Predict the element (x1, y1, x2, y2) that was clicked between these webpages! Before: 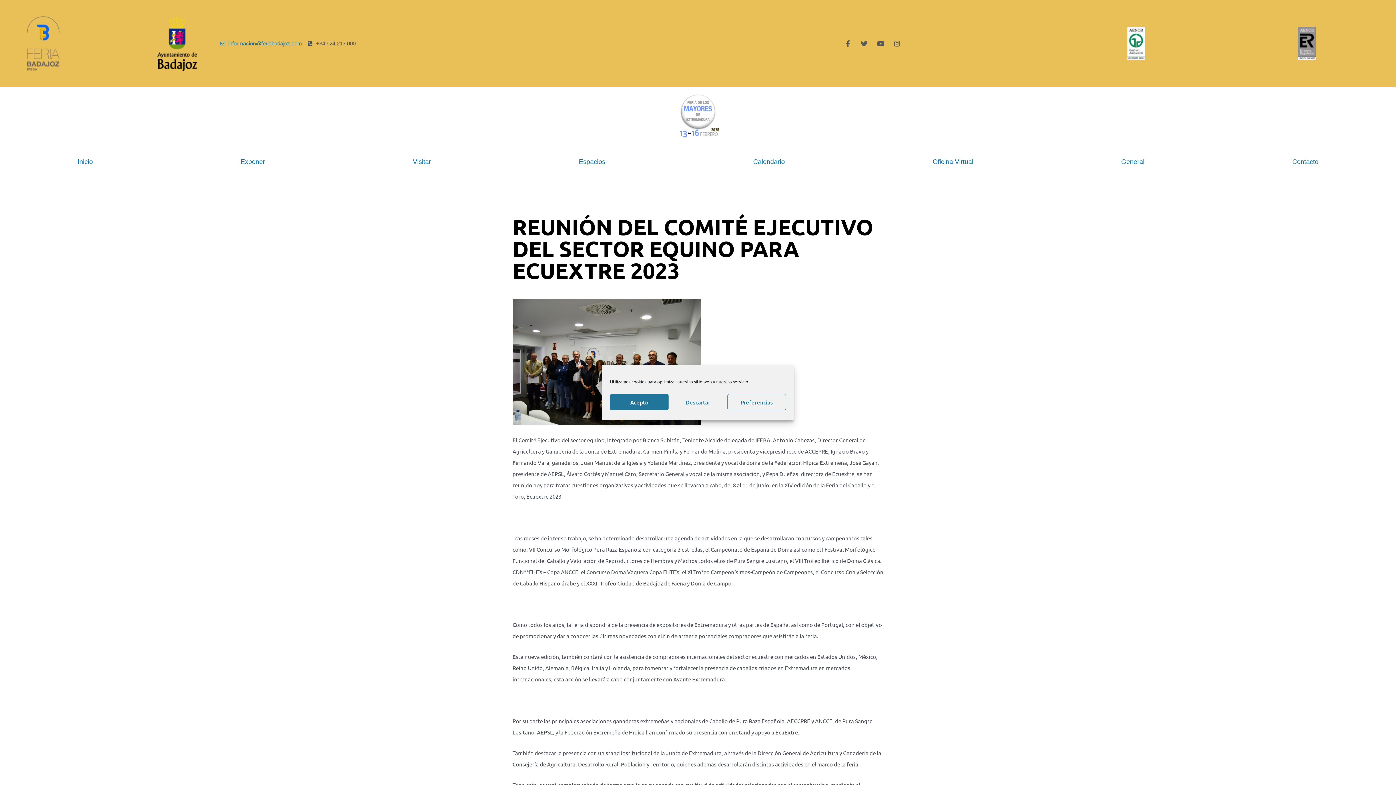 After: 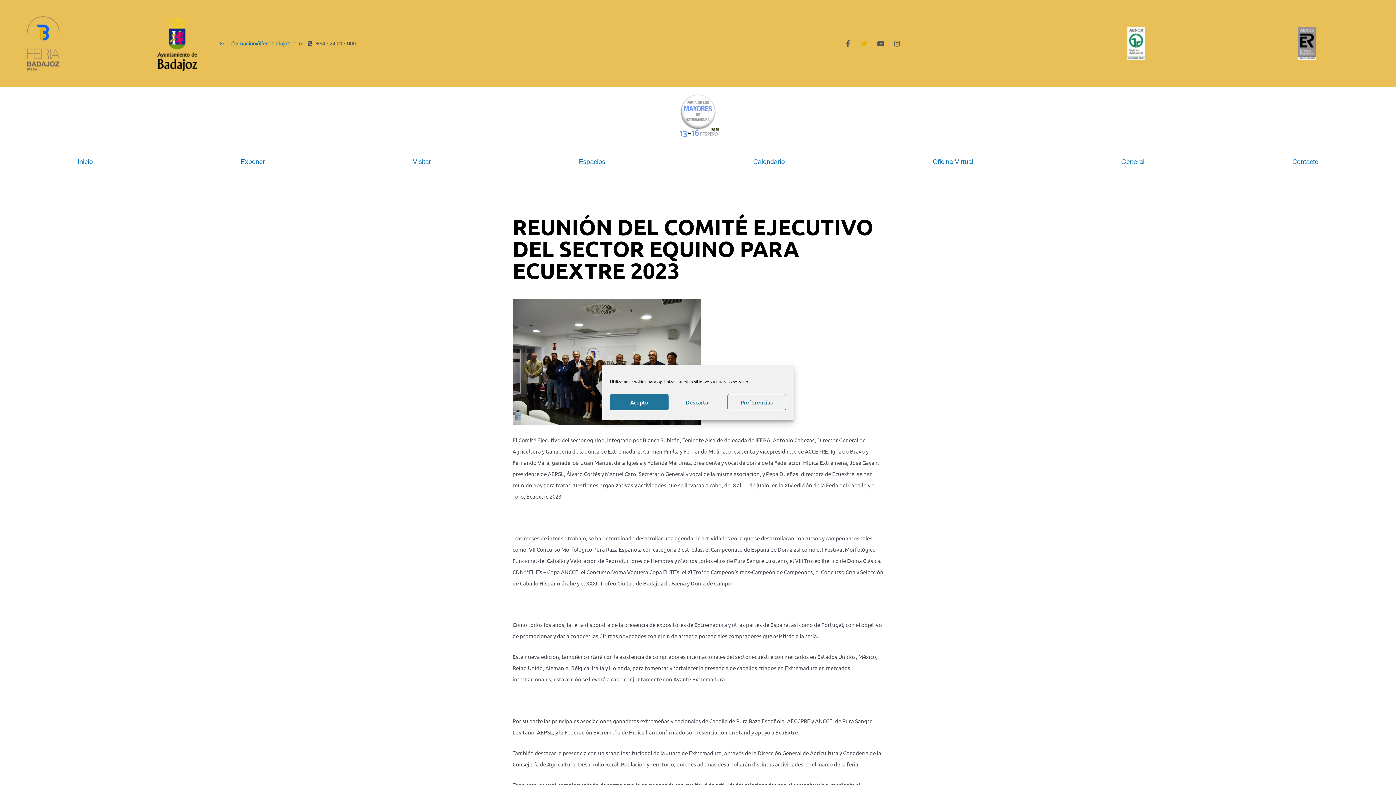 Action: label: Twitter bbox: (861, 40, 867, 46)